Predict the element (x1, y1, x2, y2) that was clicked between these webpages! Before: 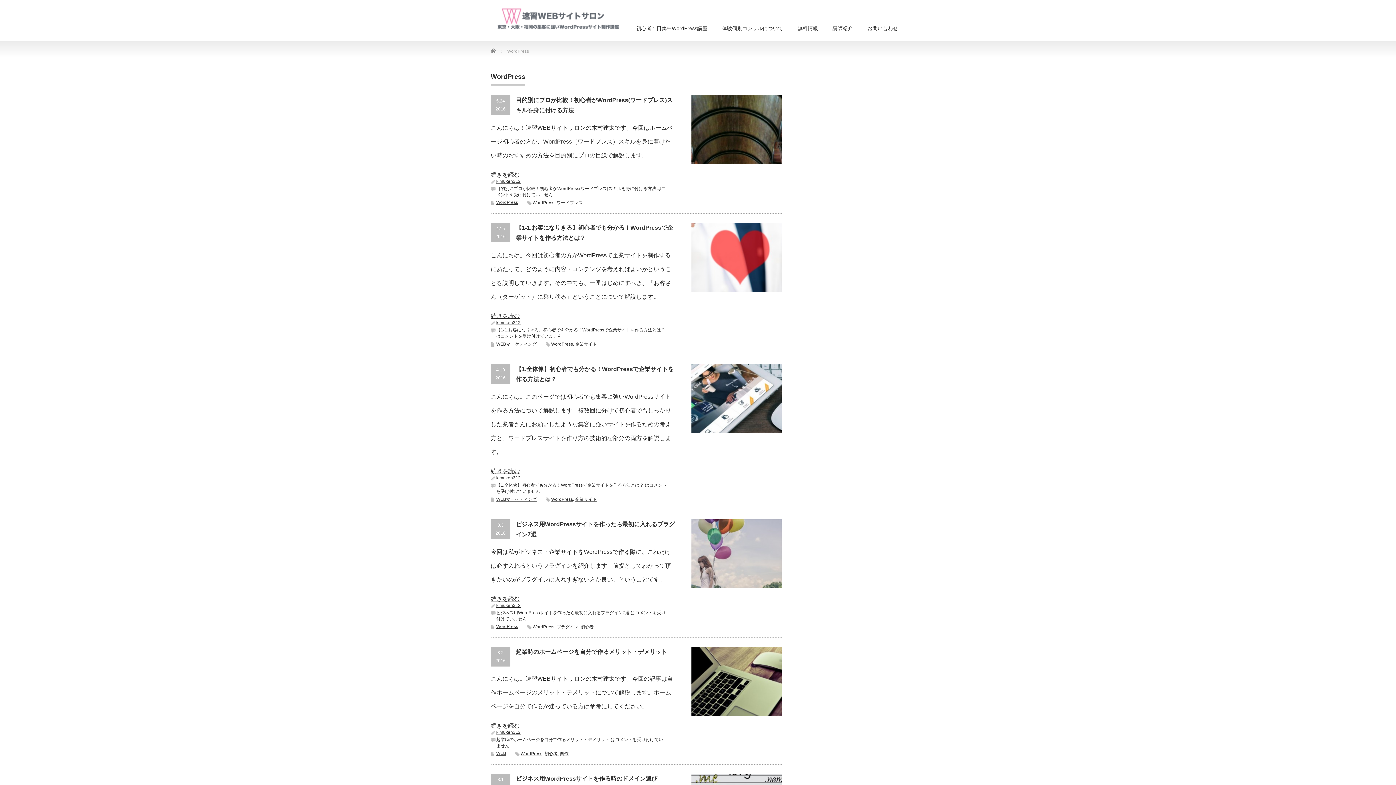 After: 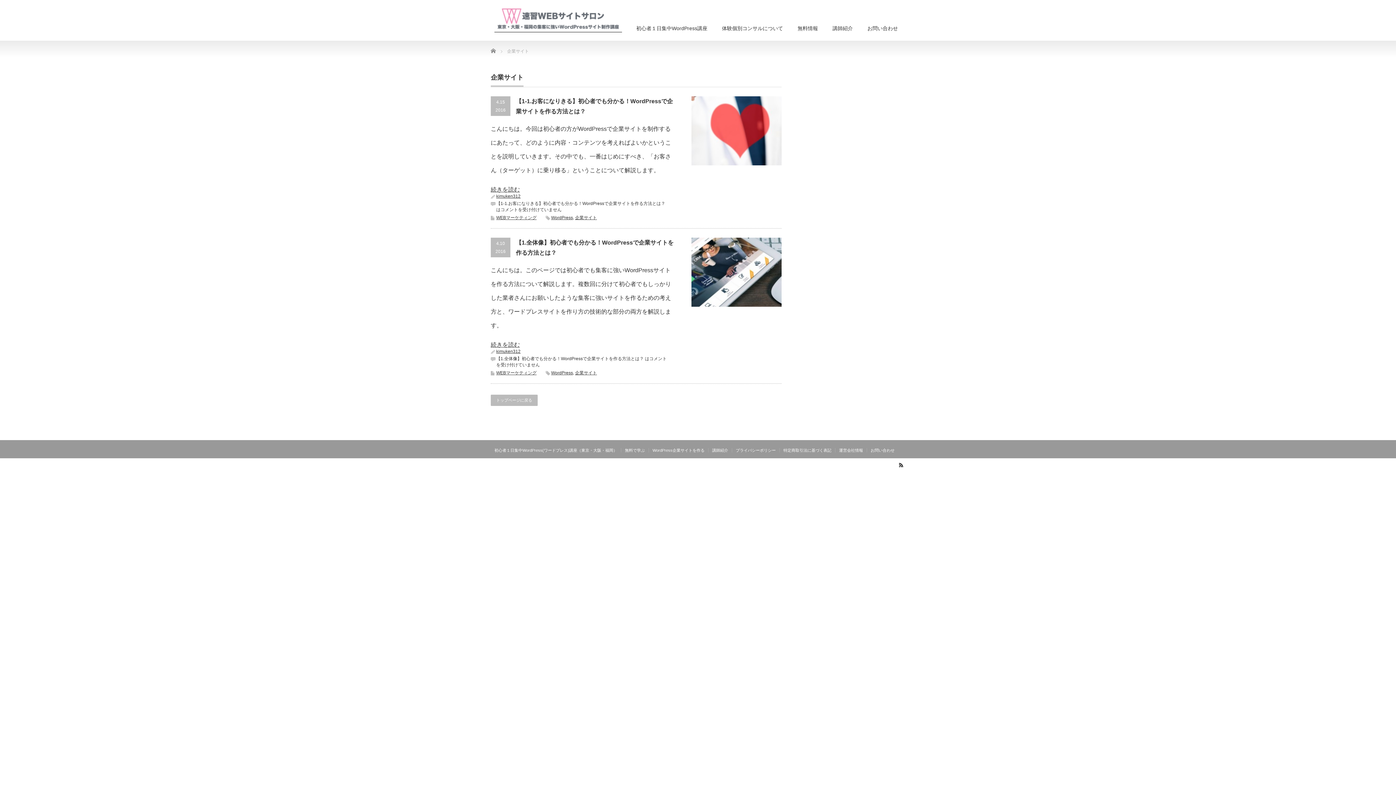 Action: label: 企業サイト bbox: (575, 497, 597, 502)